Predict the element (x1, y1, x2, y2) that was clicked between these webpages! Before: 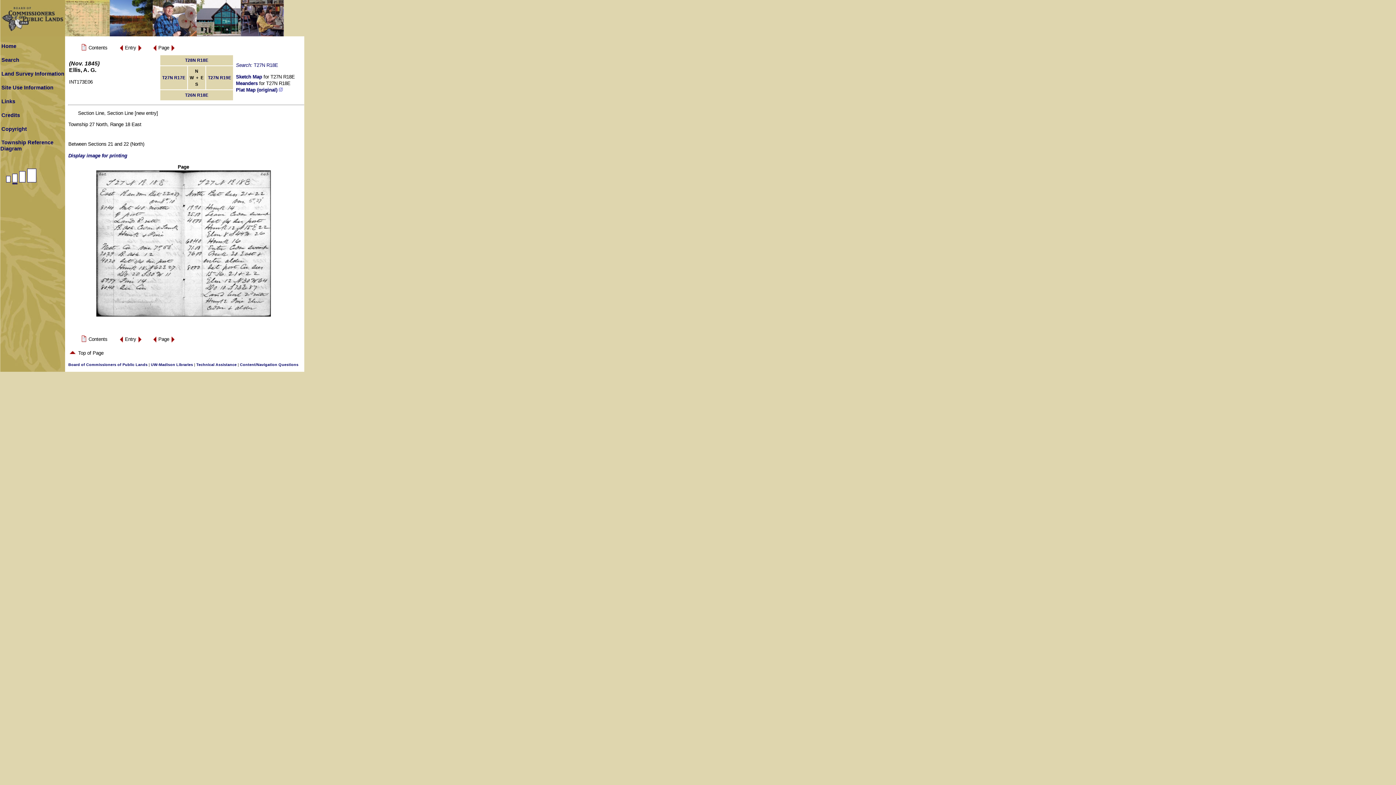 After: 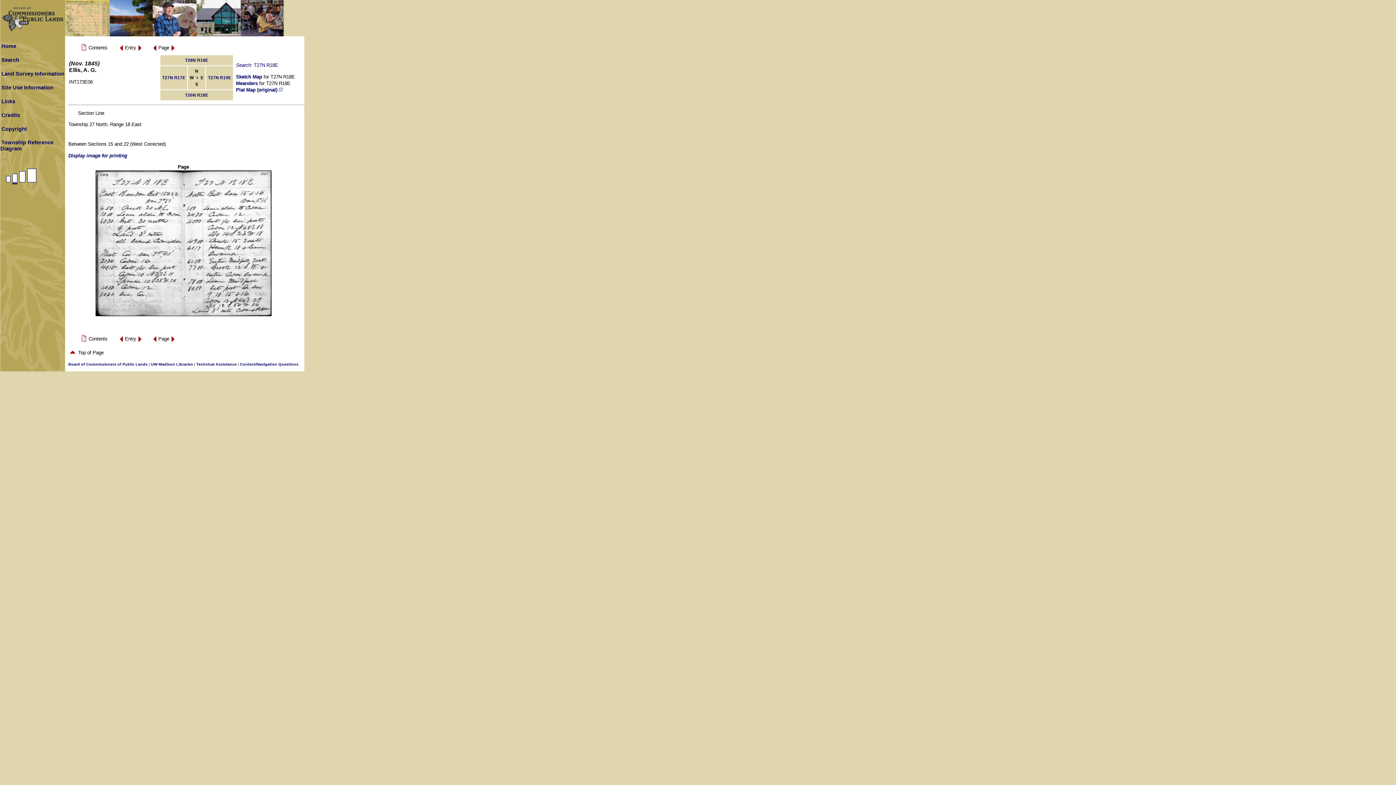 Action: bbox: (137, 48, 142, 53)